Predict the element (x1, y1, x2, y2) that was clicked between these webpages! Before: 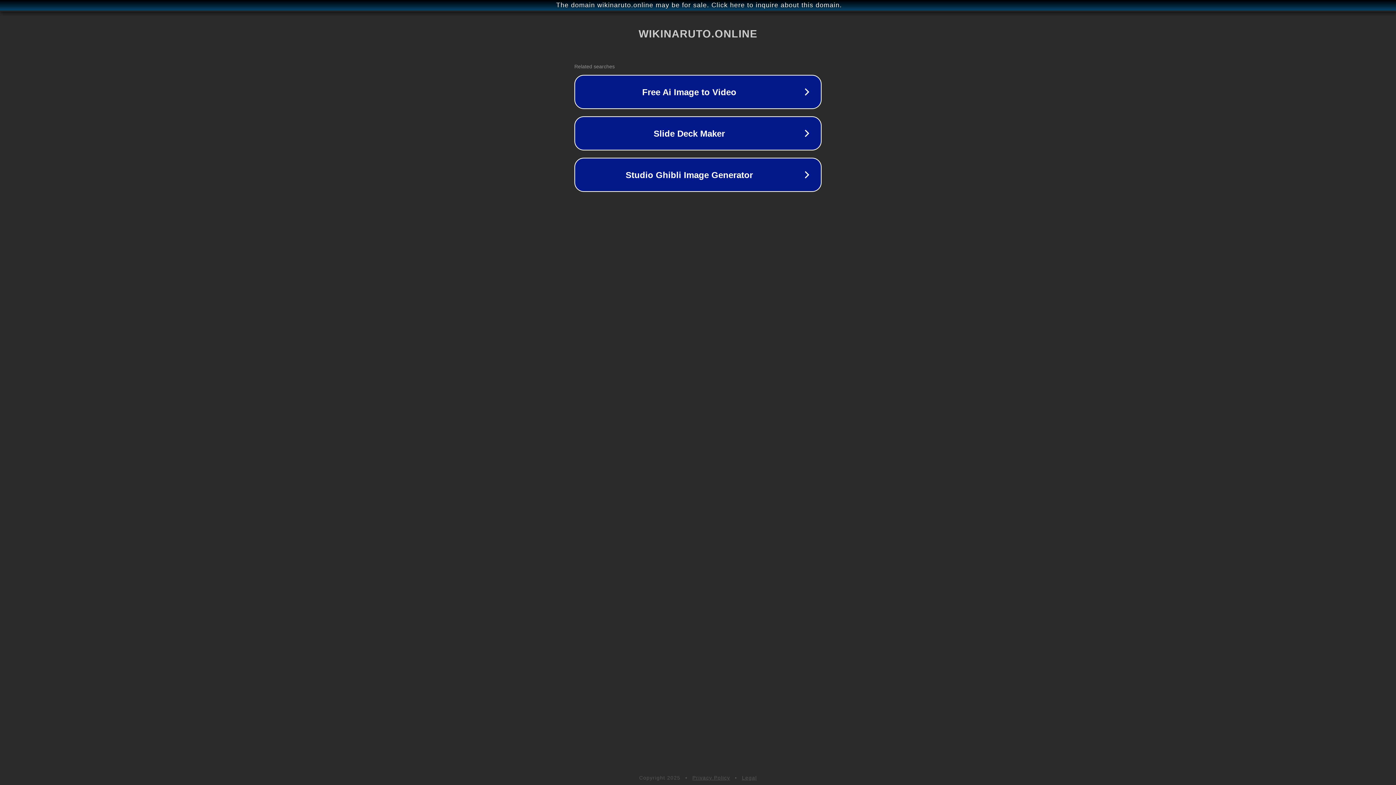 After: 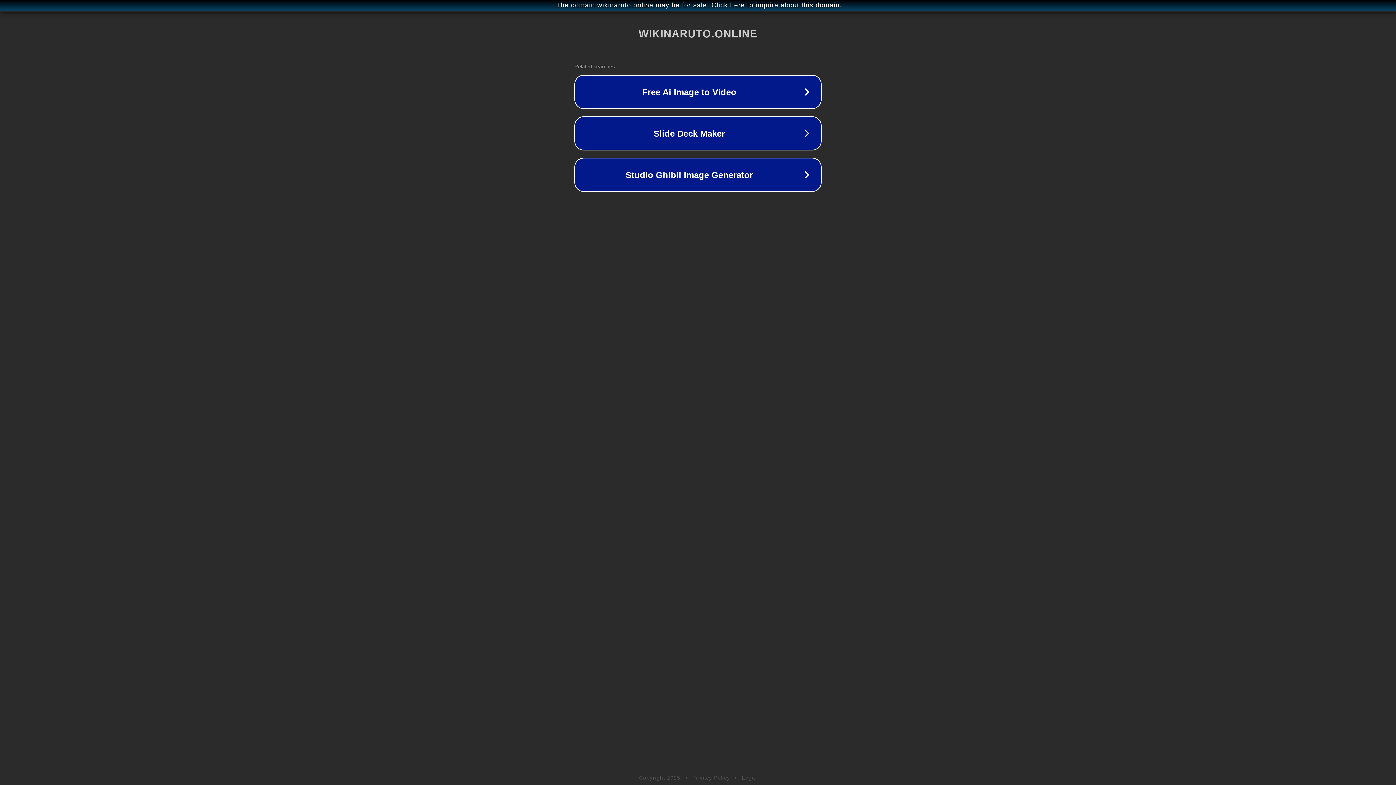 Action: label: Privacy Policy bbox: (692, 775, 730, 781)